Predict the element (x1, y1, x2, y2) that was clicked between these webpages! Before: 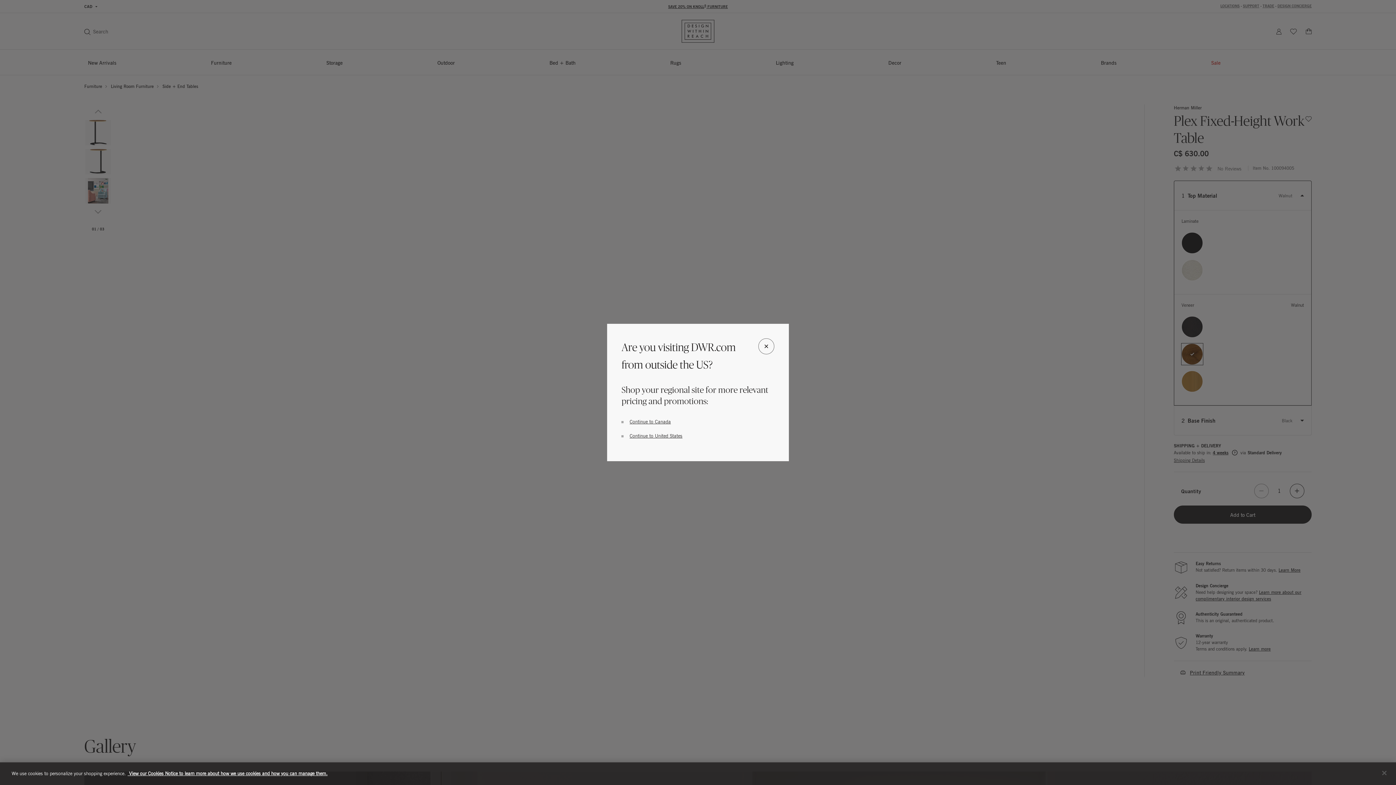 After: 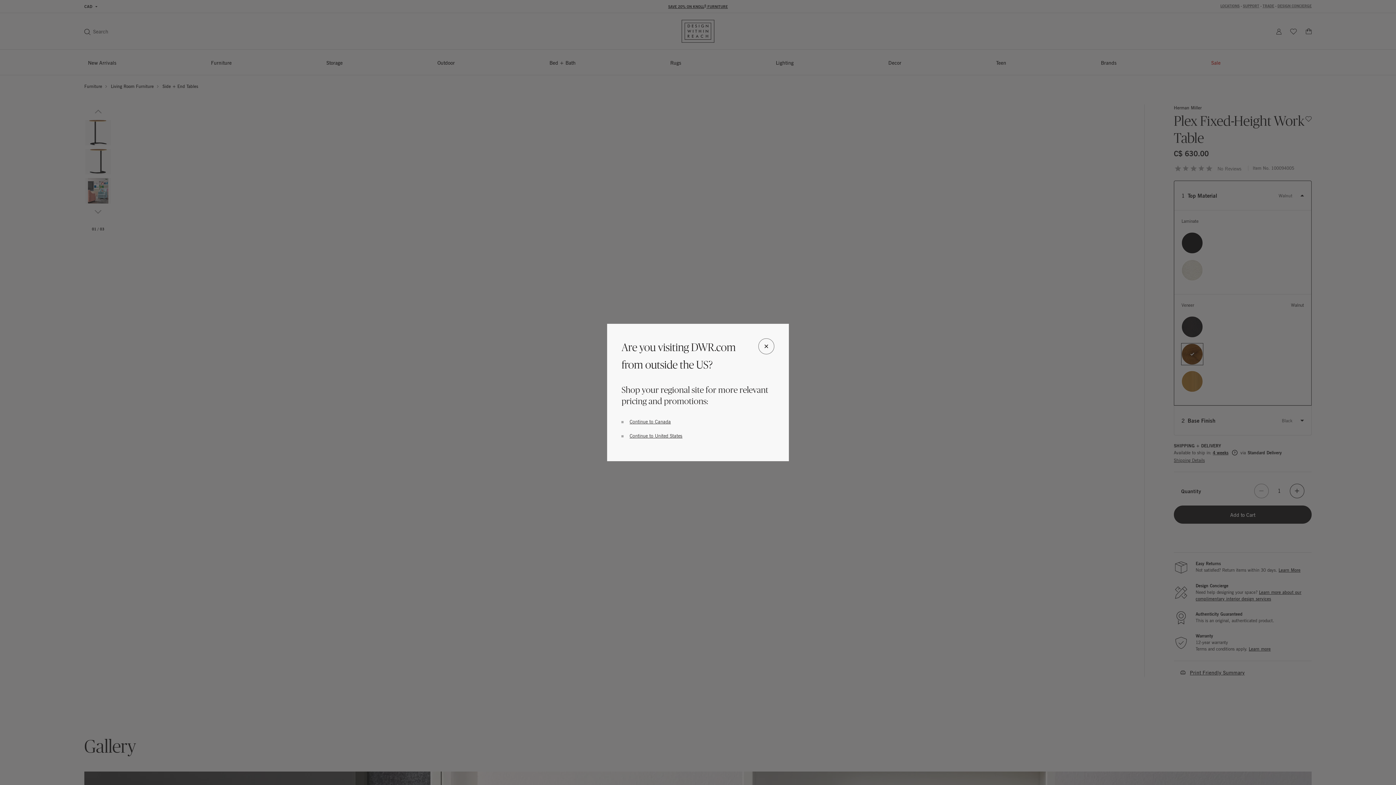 Action: bbox: (1376, 776, 1392, 792) label: Close